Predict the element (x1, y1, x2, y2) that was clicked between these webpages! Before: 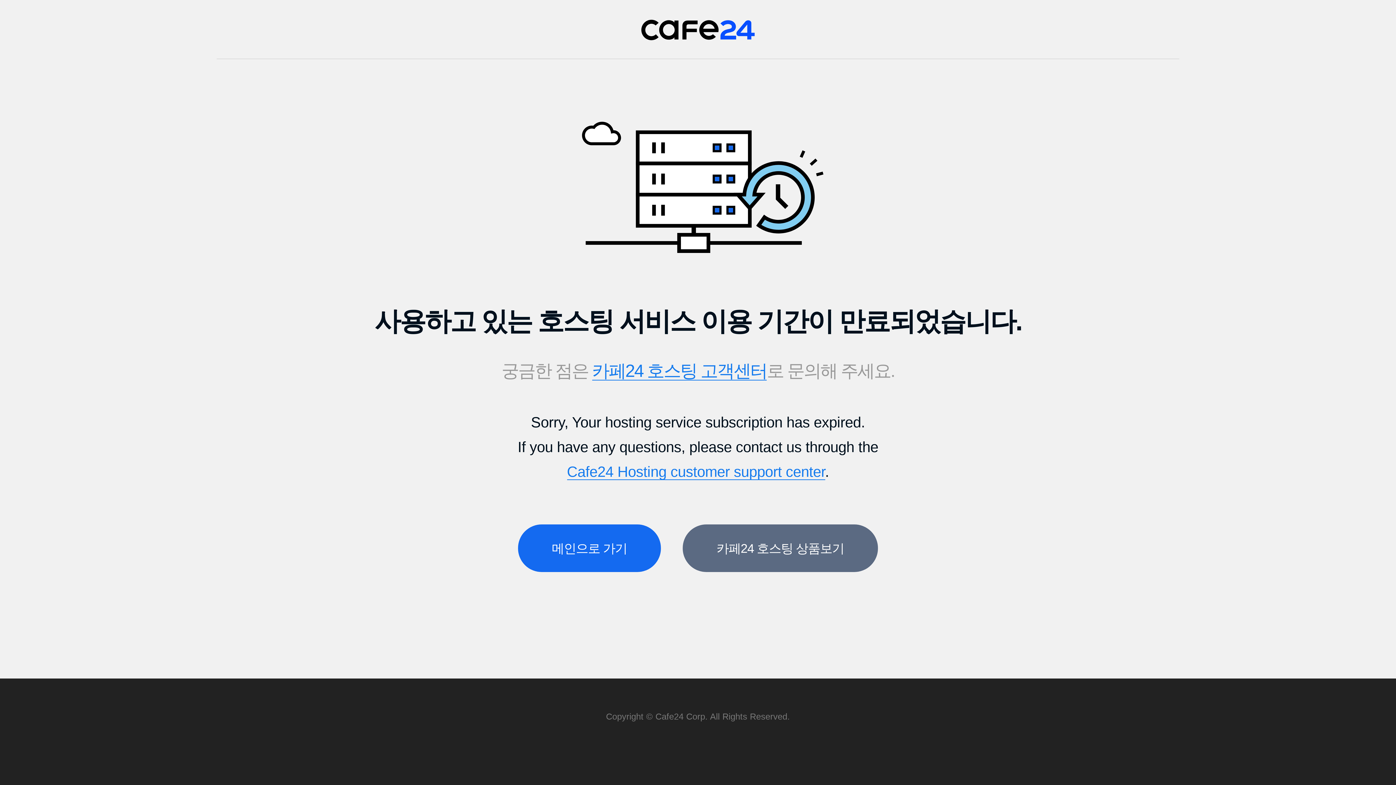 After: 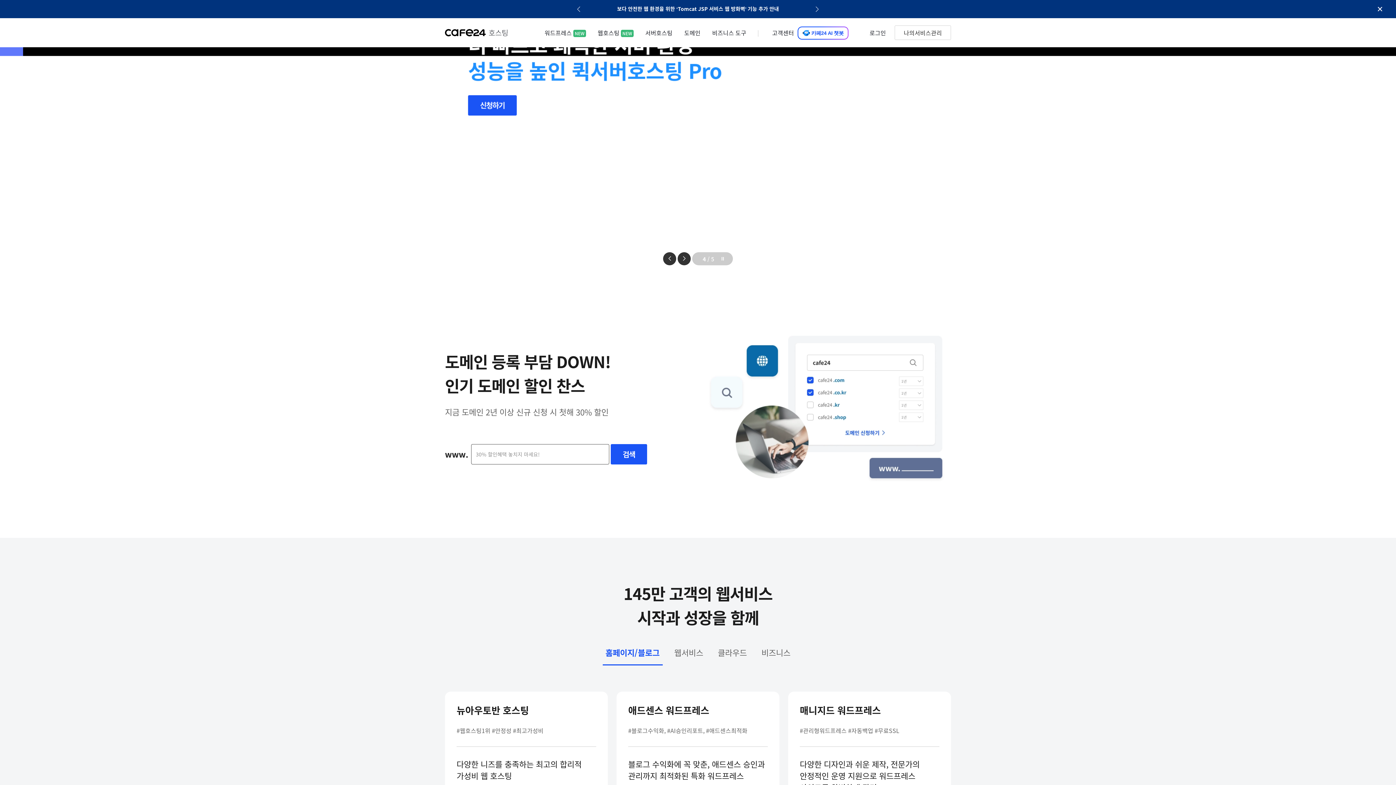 Action: label: Cafe24 bbox: (641, 19, 755, 40)